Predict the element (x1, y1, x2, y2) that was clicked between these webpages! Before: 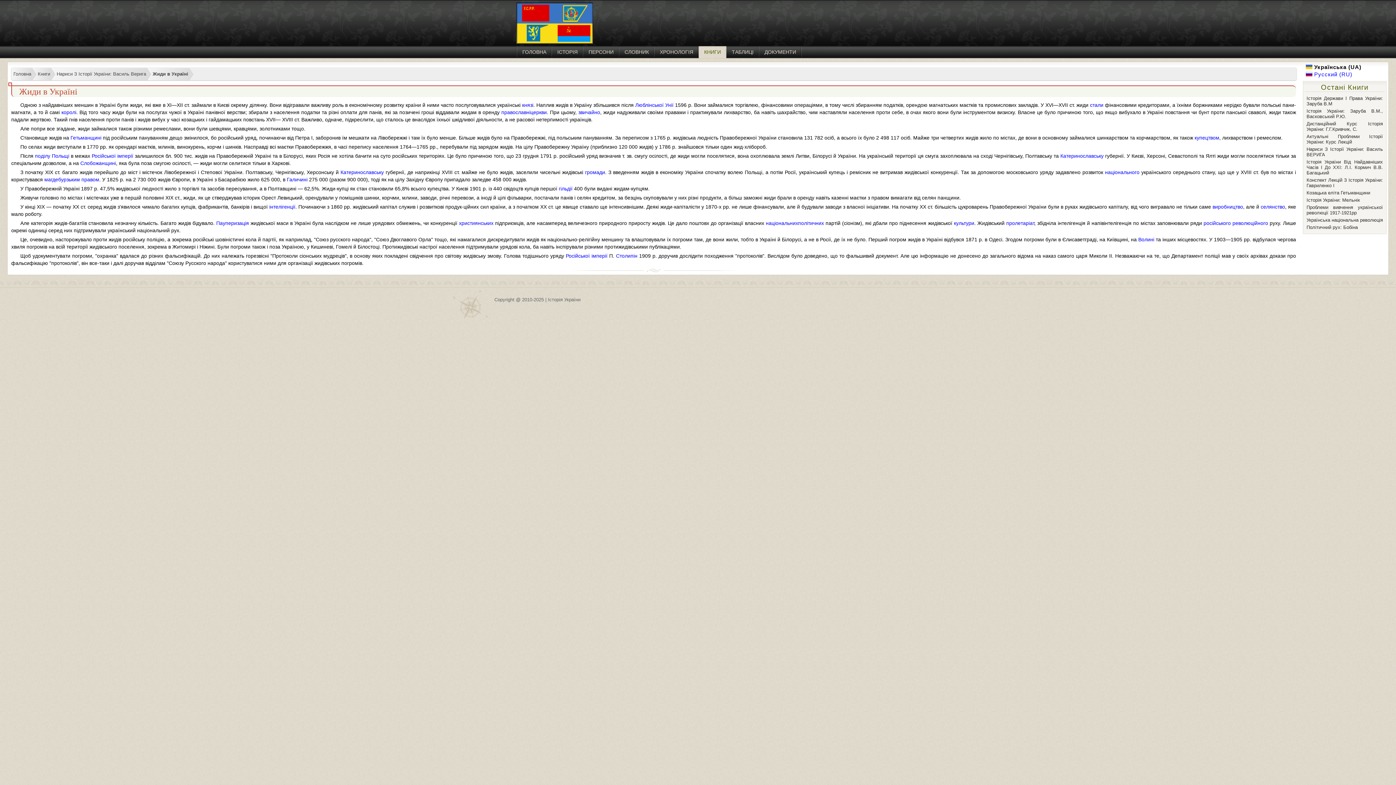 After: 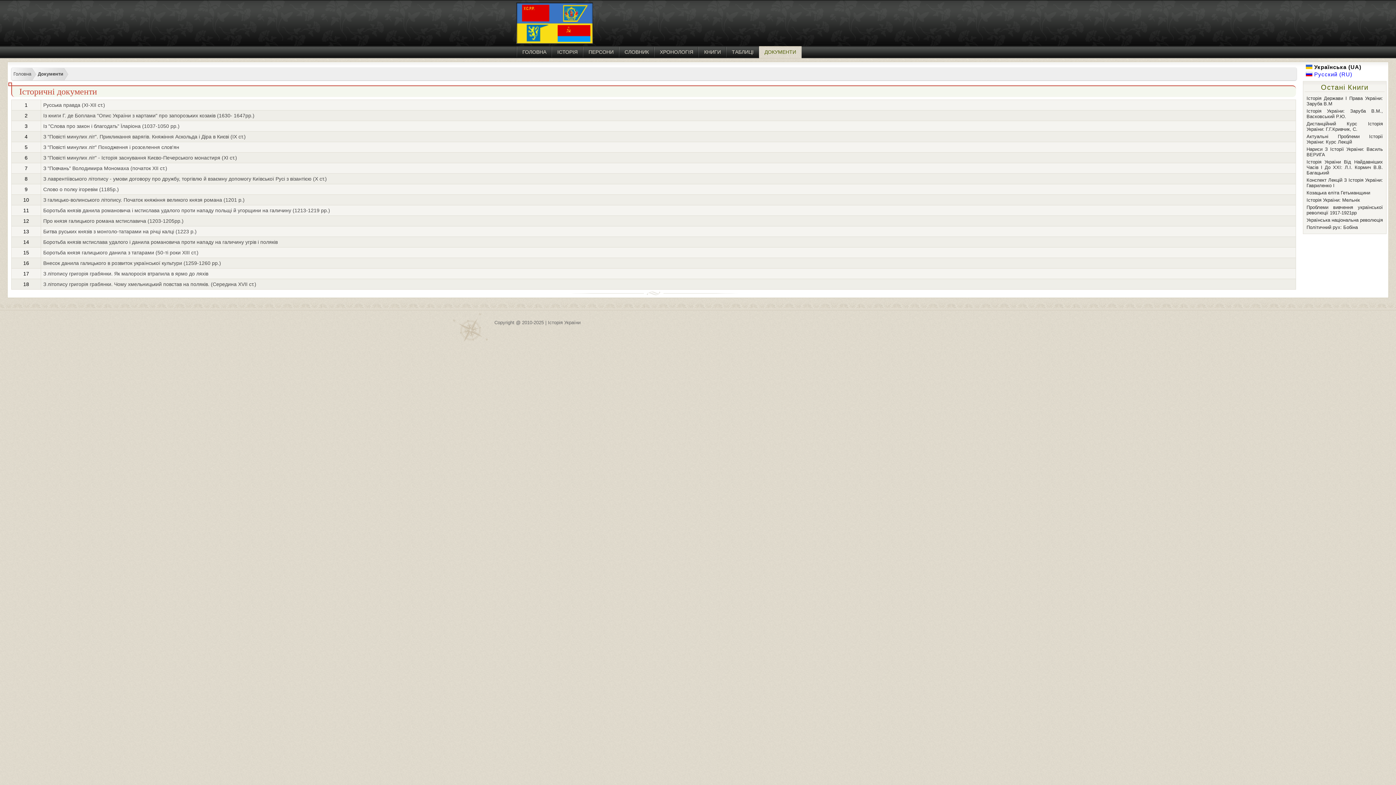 Action: label: ДОКУМЕНТИ bbox: (759, 46, 801, 58)